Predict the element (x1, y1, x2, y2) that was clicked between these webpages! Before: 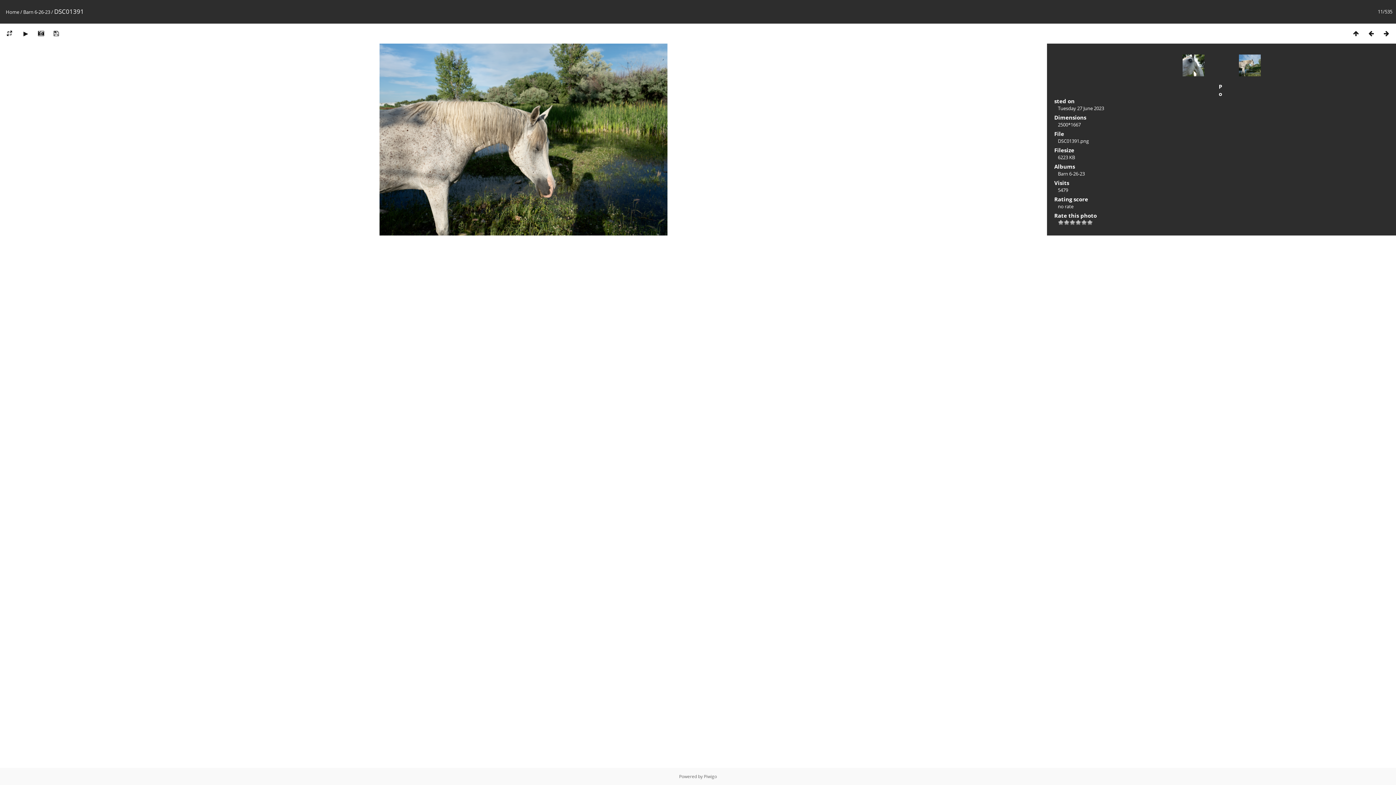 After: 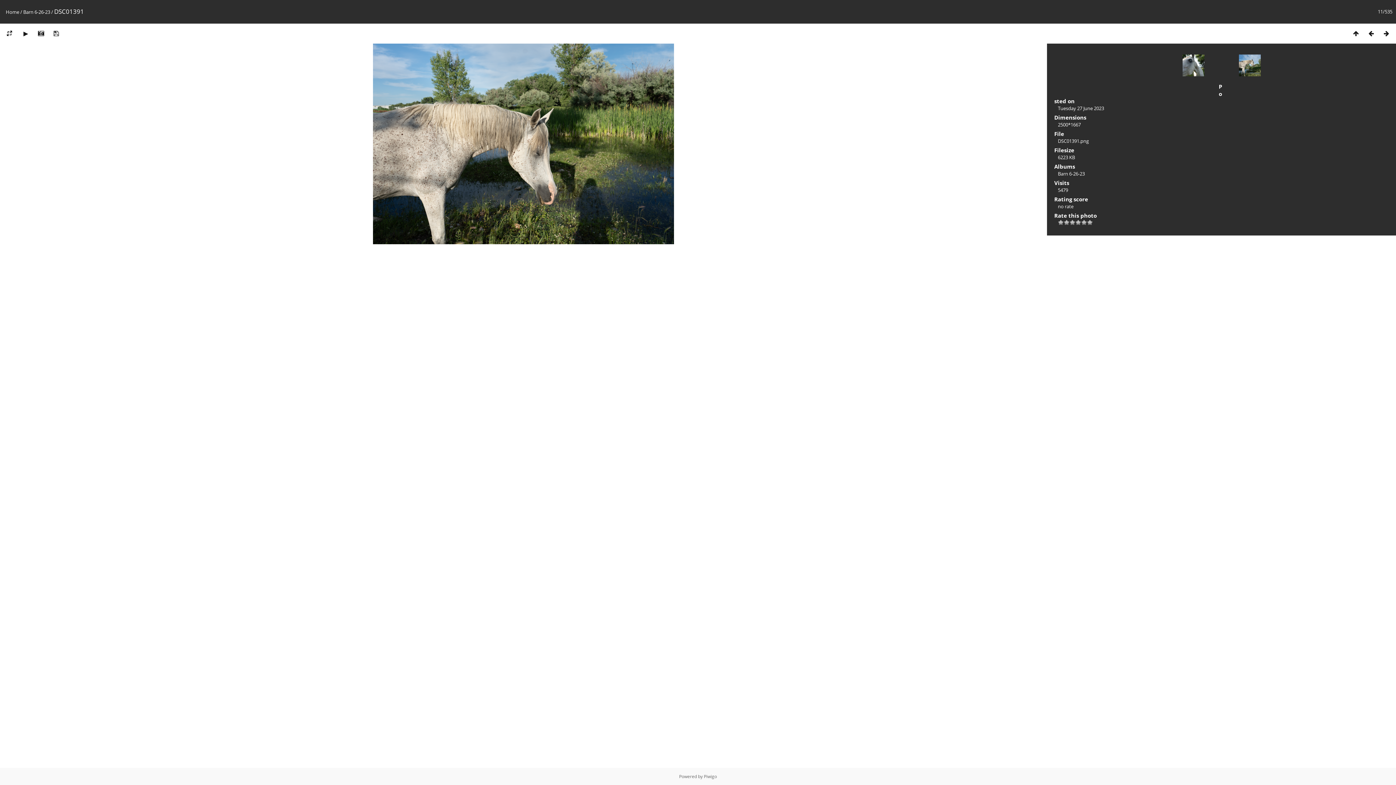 Action: bbox: (33, 29, 48, 37)